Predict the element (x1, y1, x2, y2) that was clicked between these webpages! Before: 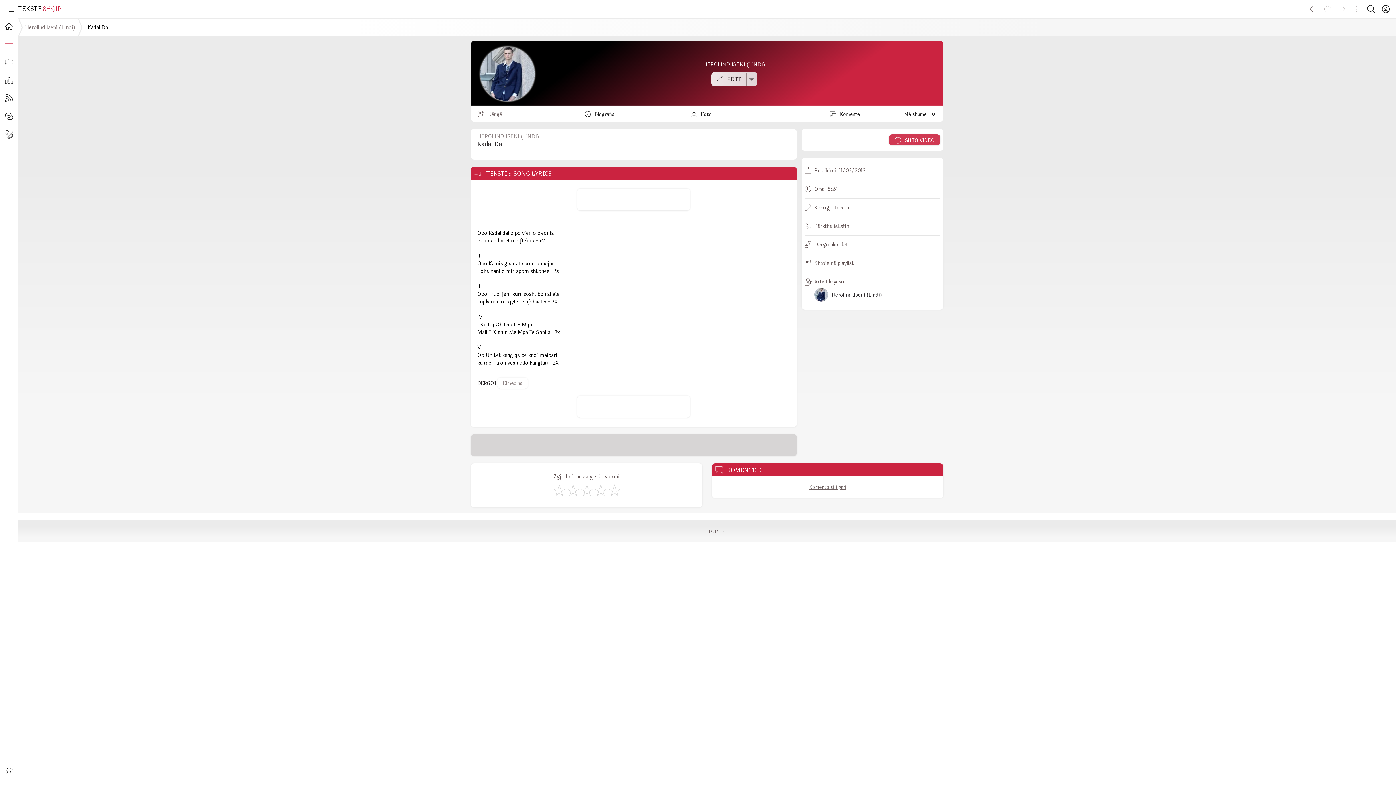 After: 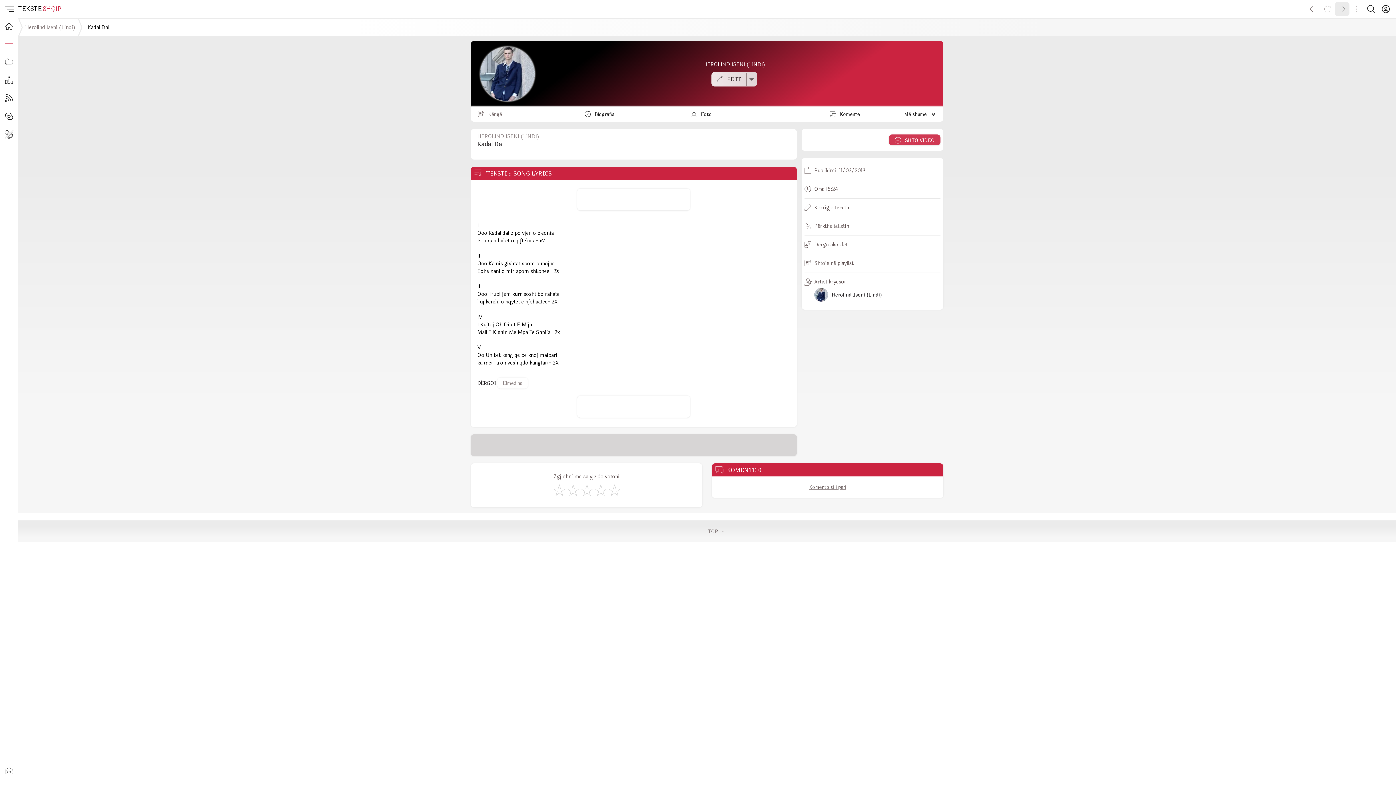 Action: bbox: (1335, 1, 1349, 16) label: Go forward